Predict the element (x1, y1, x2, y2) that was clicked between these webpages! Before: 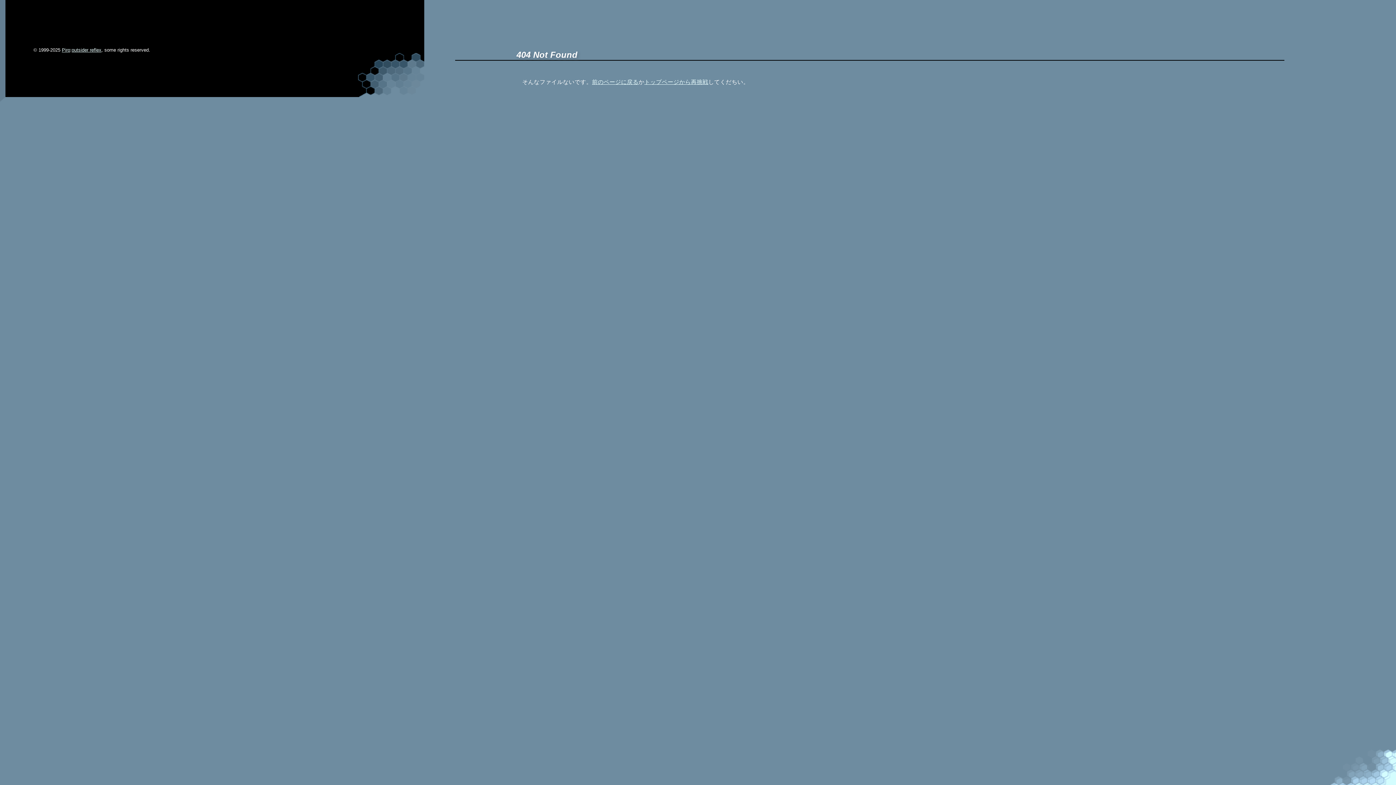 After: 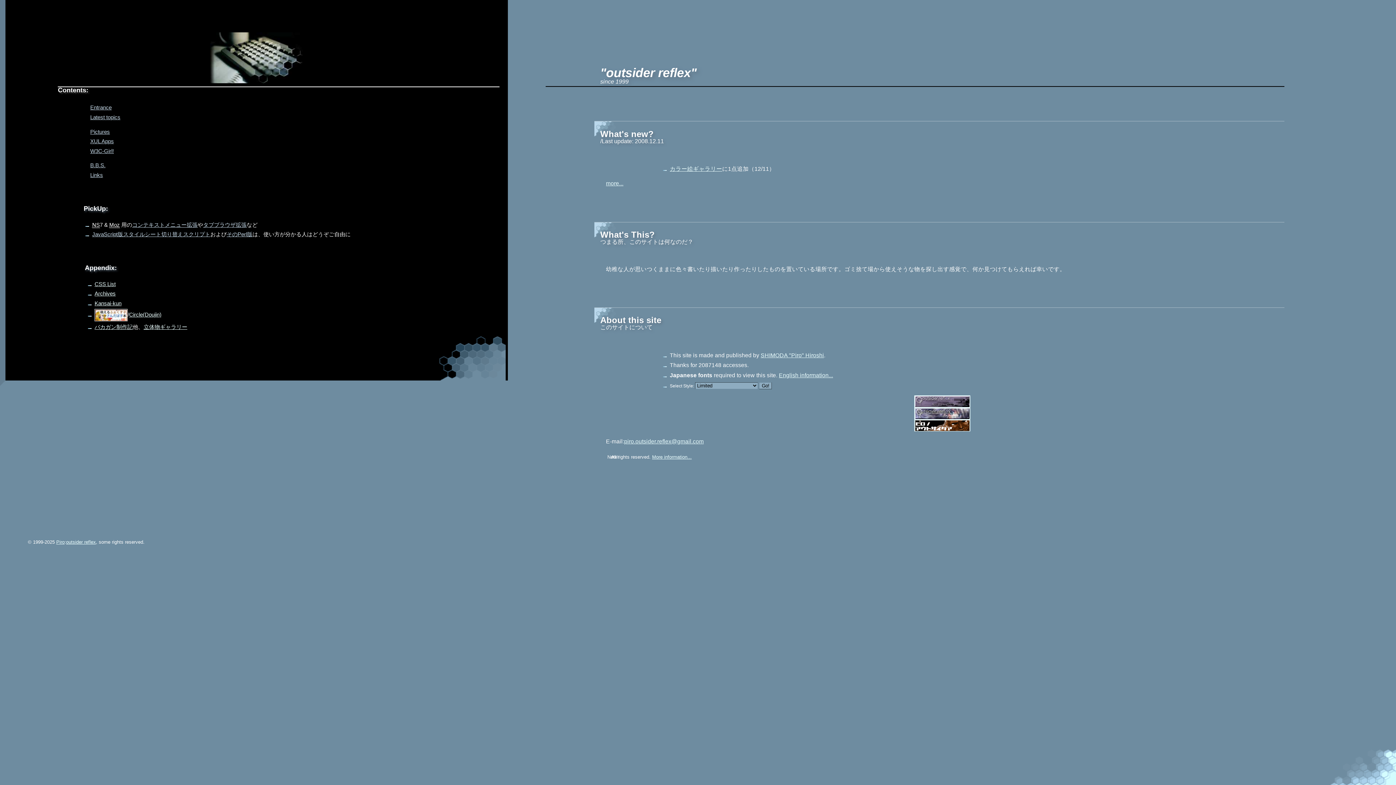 Action: label: トップページから再挑戦 bbox: (644, 78, 708, 84)